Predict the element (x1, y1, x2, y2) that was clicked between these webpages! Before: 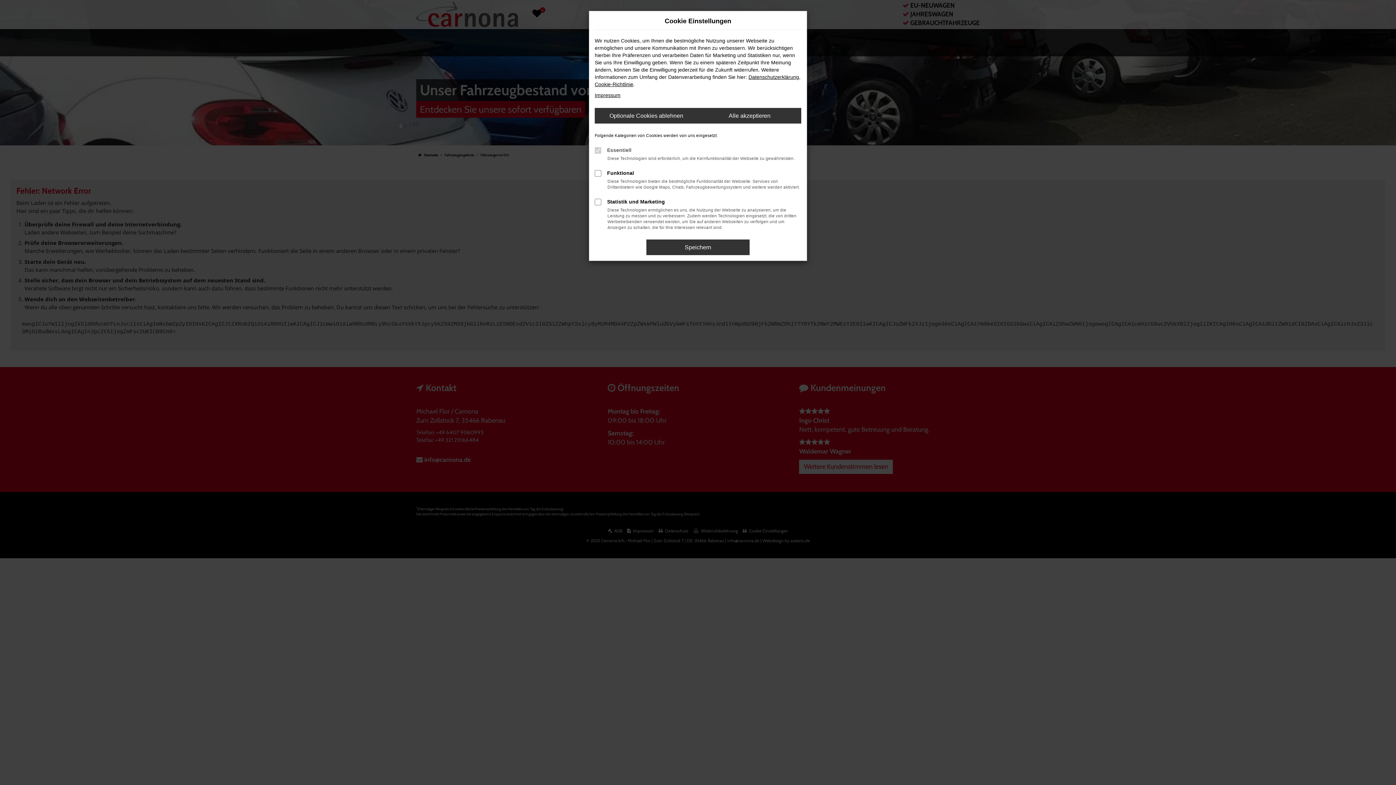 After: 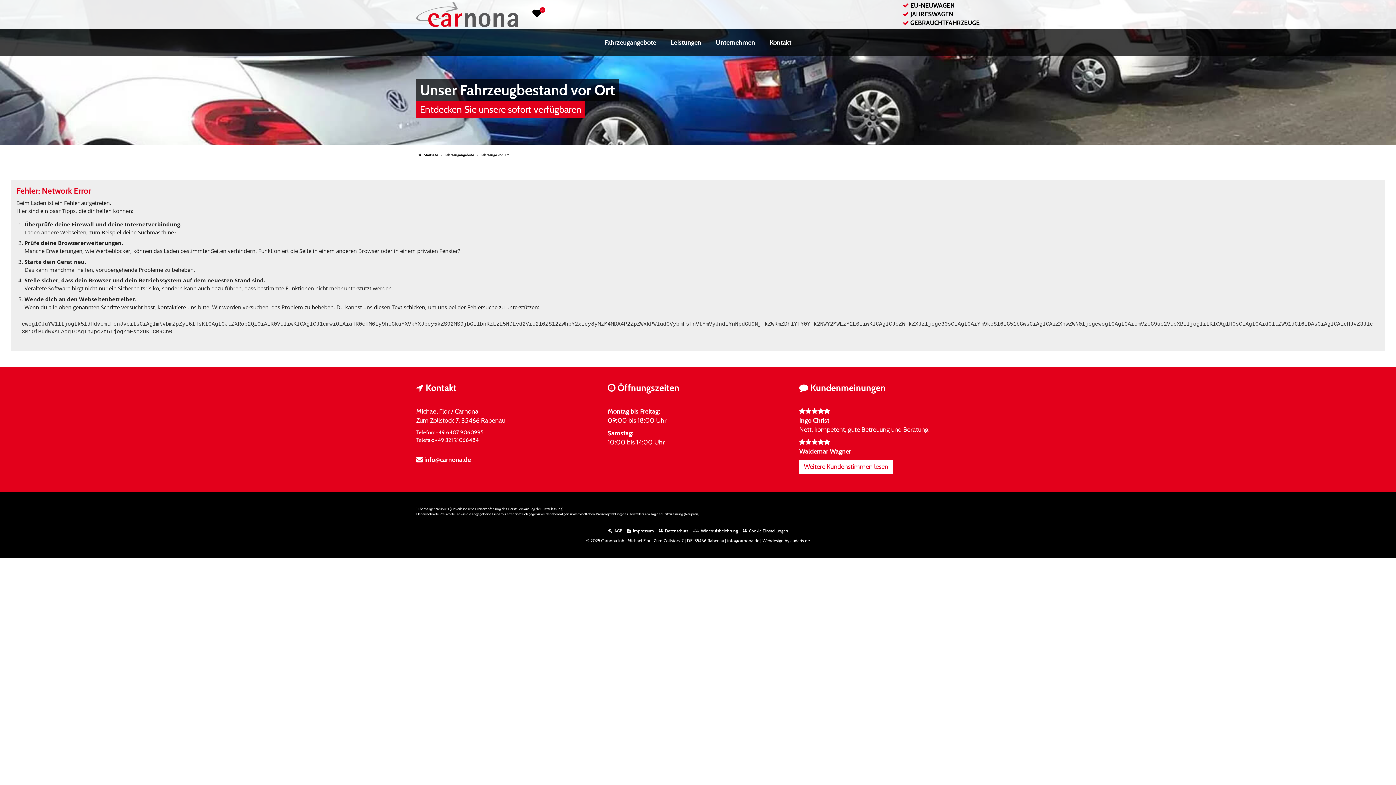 Action: bbox: (646, 239, 749, 255) label: Speichern